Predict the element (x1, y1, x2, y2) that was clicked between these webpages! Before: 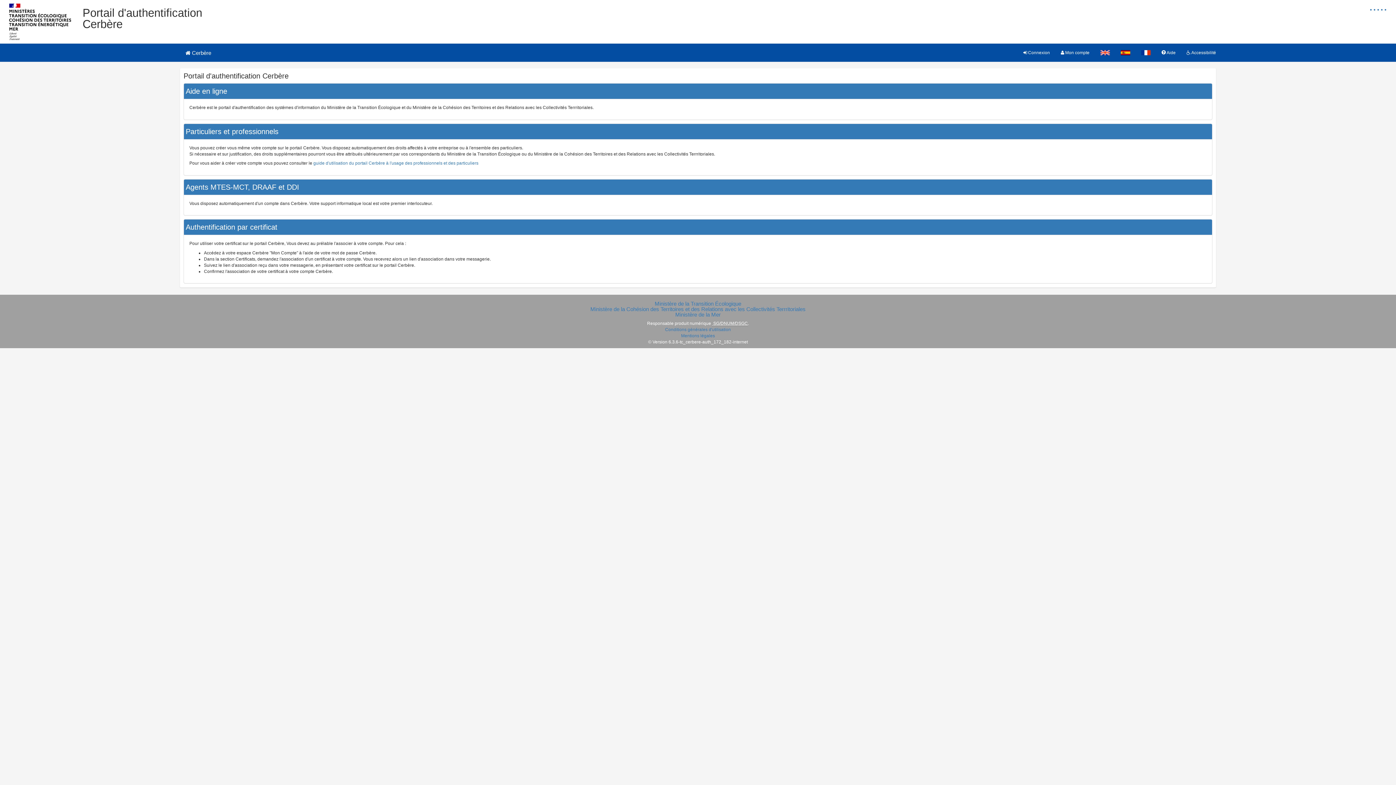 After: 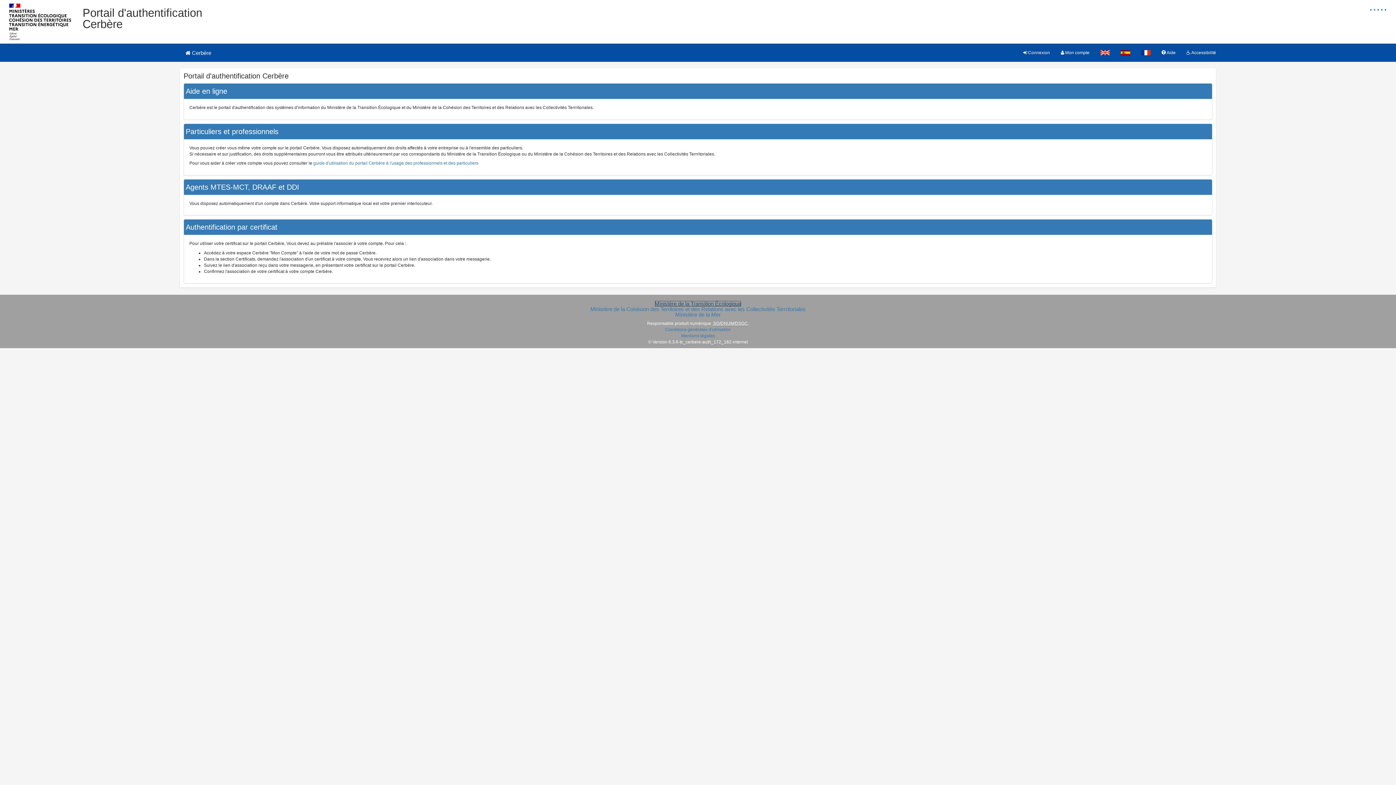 Action: bbox: (654, 300, 741, 306) label: Ministère de la Transition Écologique